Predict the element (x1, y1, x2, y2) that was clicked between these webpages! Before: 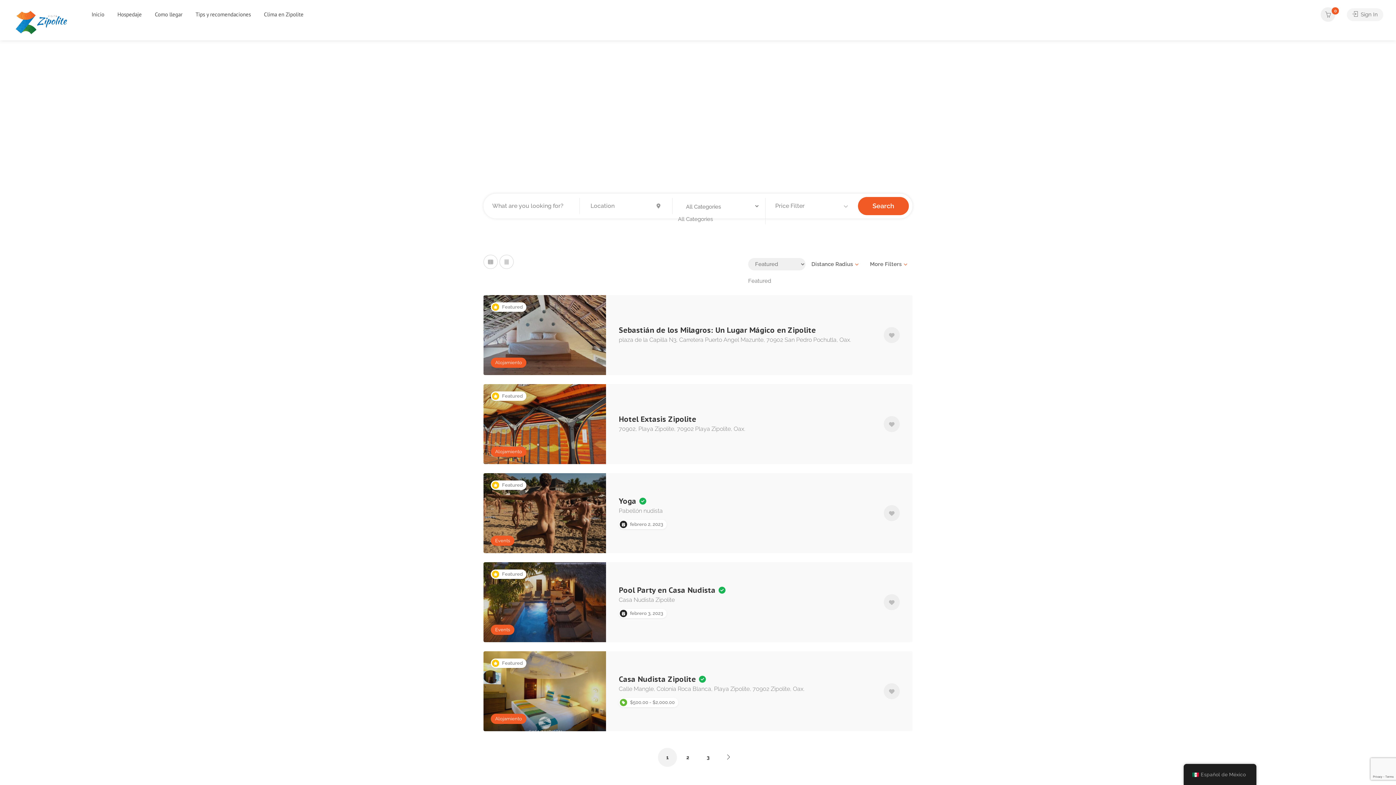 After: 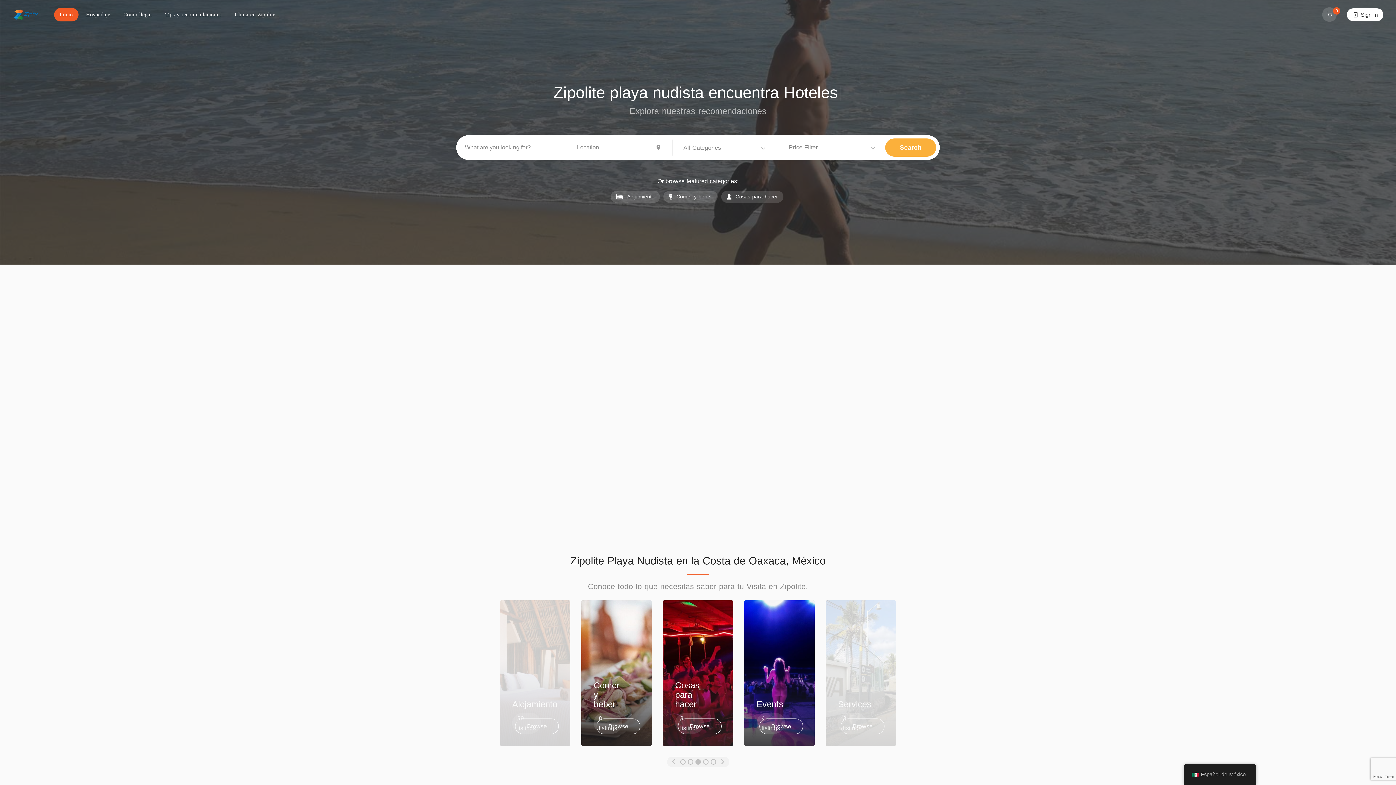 Action: bbox: (12, 18, 72, 25)